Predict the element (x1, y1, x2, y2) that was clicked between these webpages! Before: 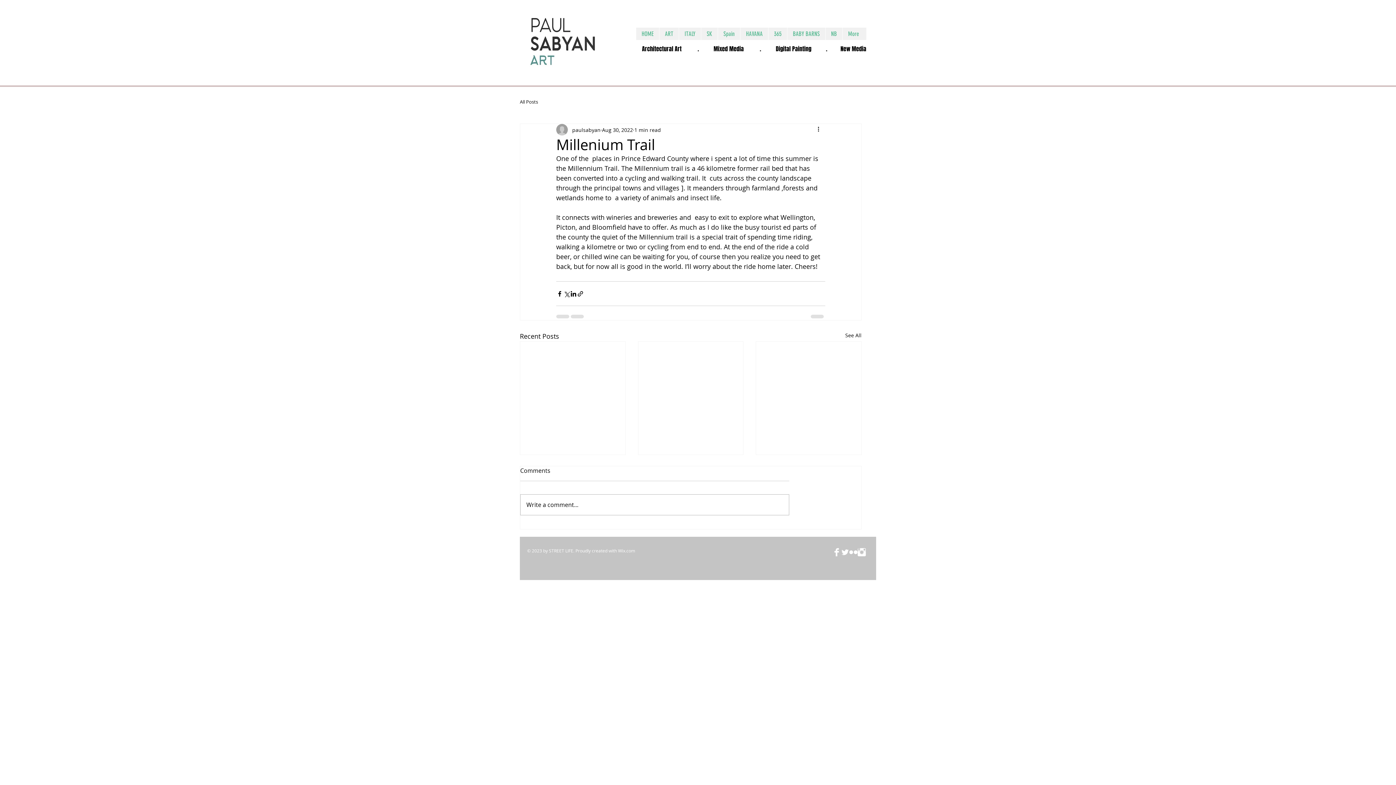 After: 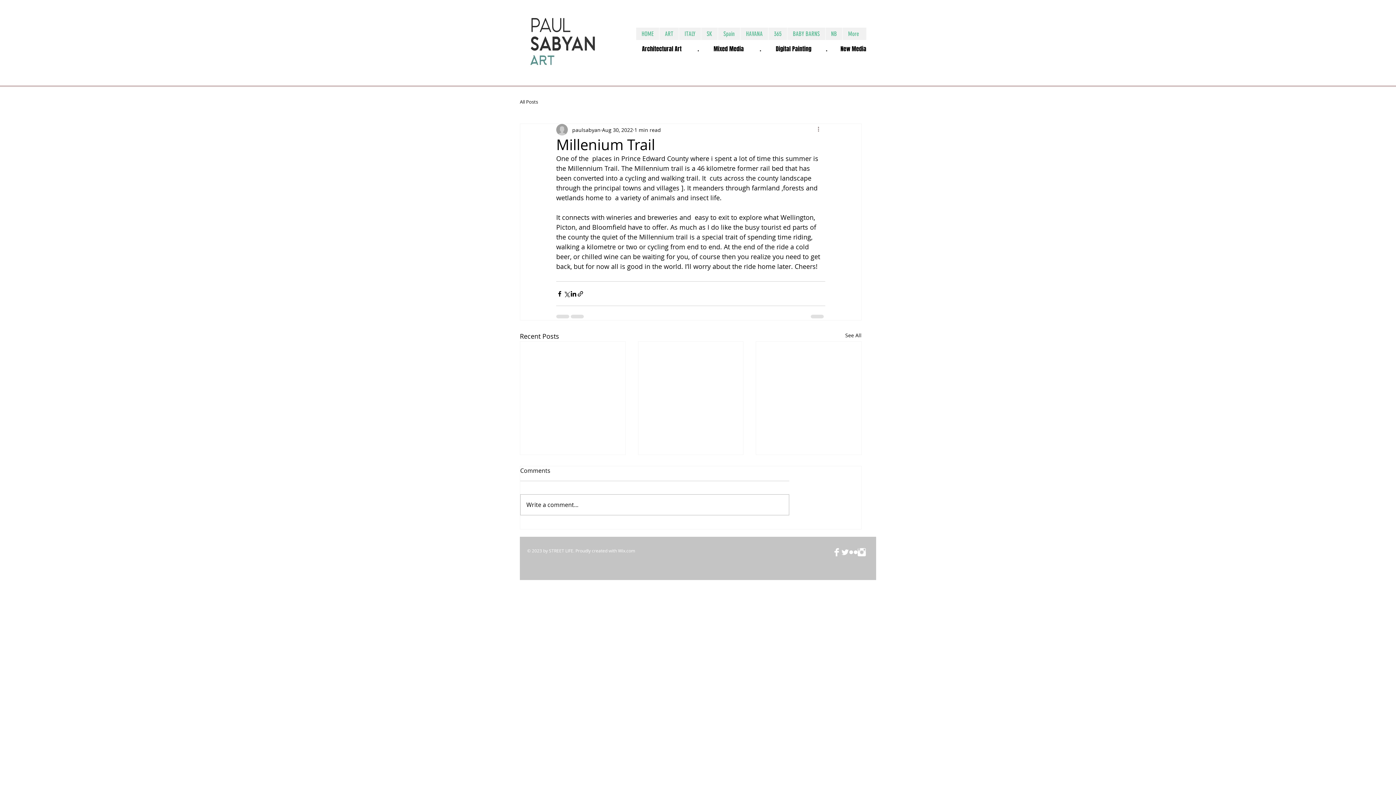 Action: bbox: (816, 125, 825, 134) label: More actions